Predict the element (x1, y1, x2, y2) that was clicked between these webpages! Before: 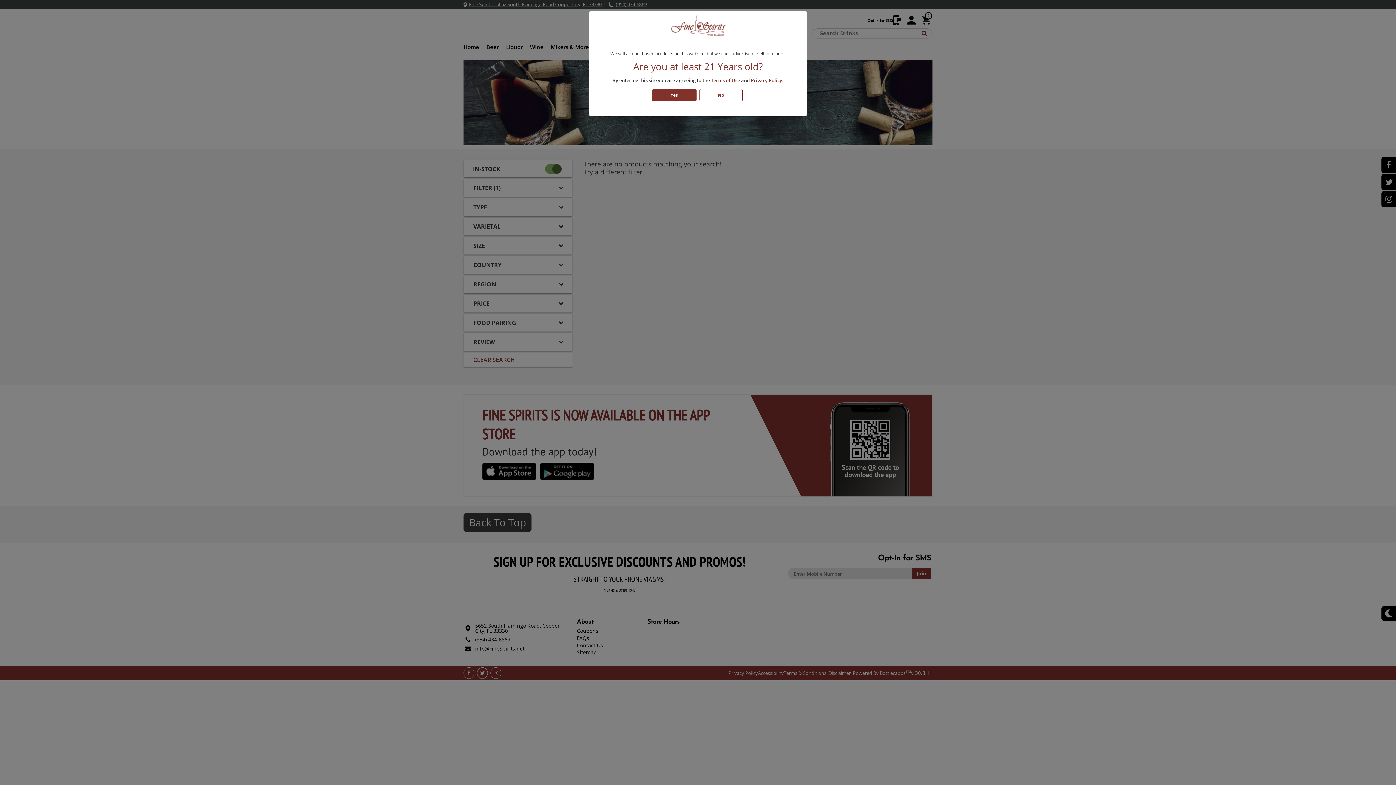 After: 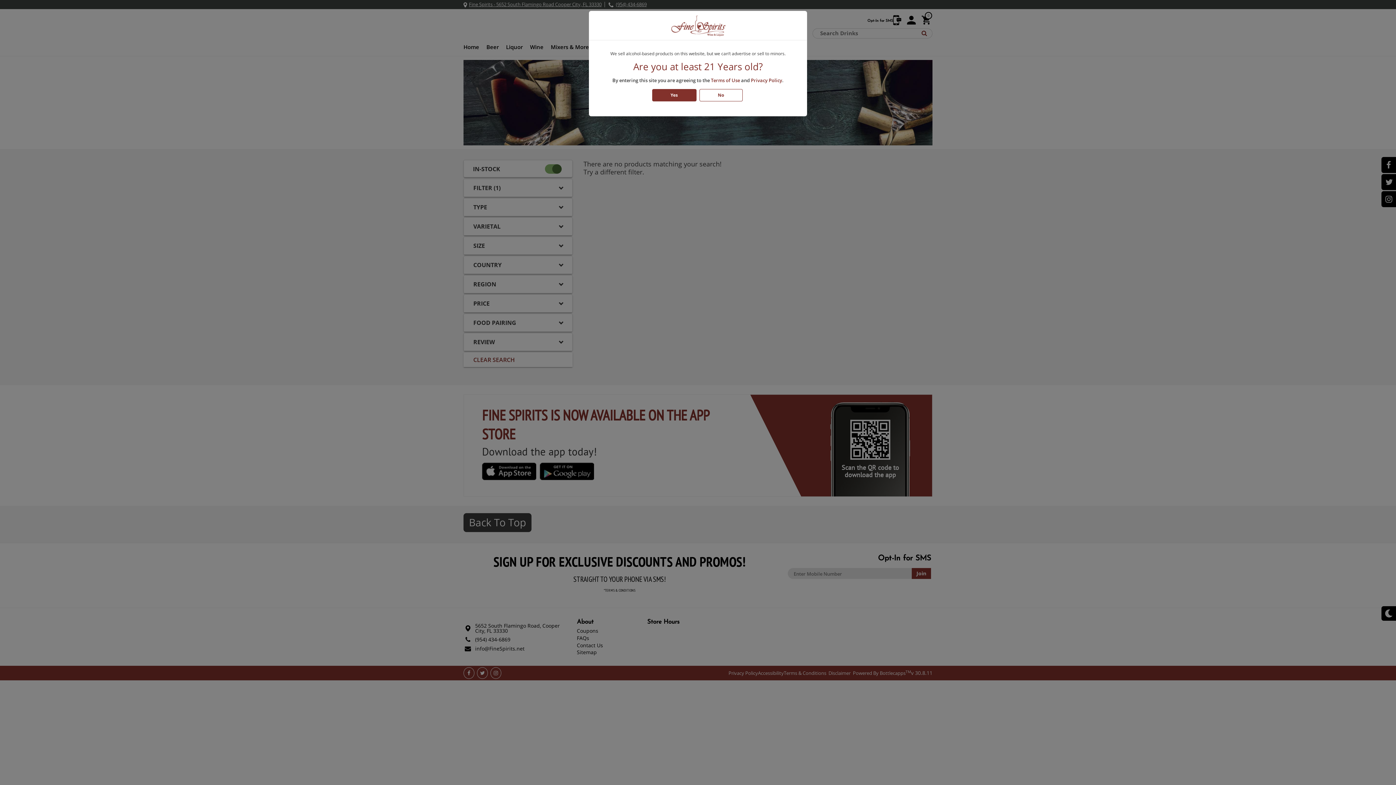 Action: label: Privacy Policy bbox: (751, 77, 782, 83)